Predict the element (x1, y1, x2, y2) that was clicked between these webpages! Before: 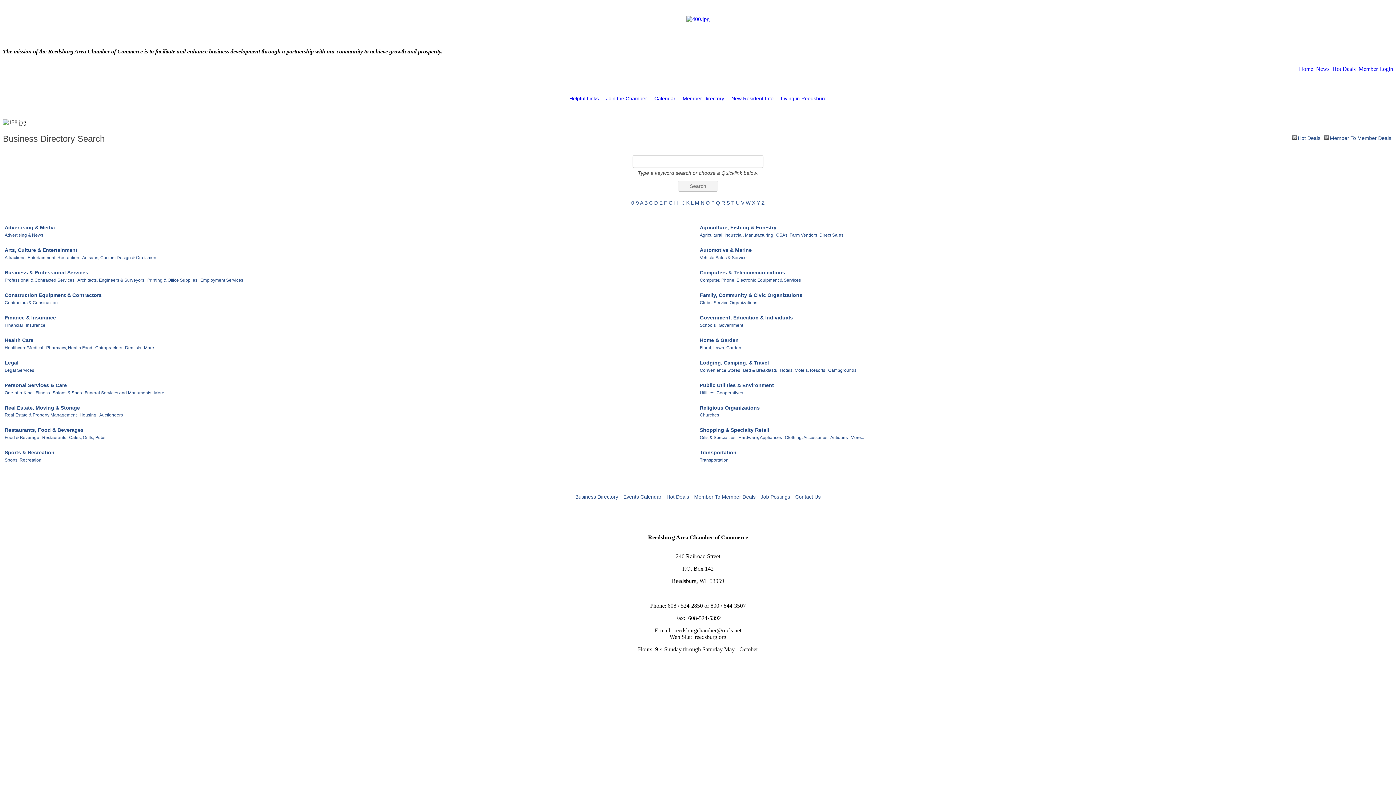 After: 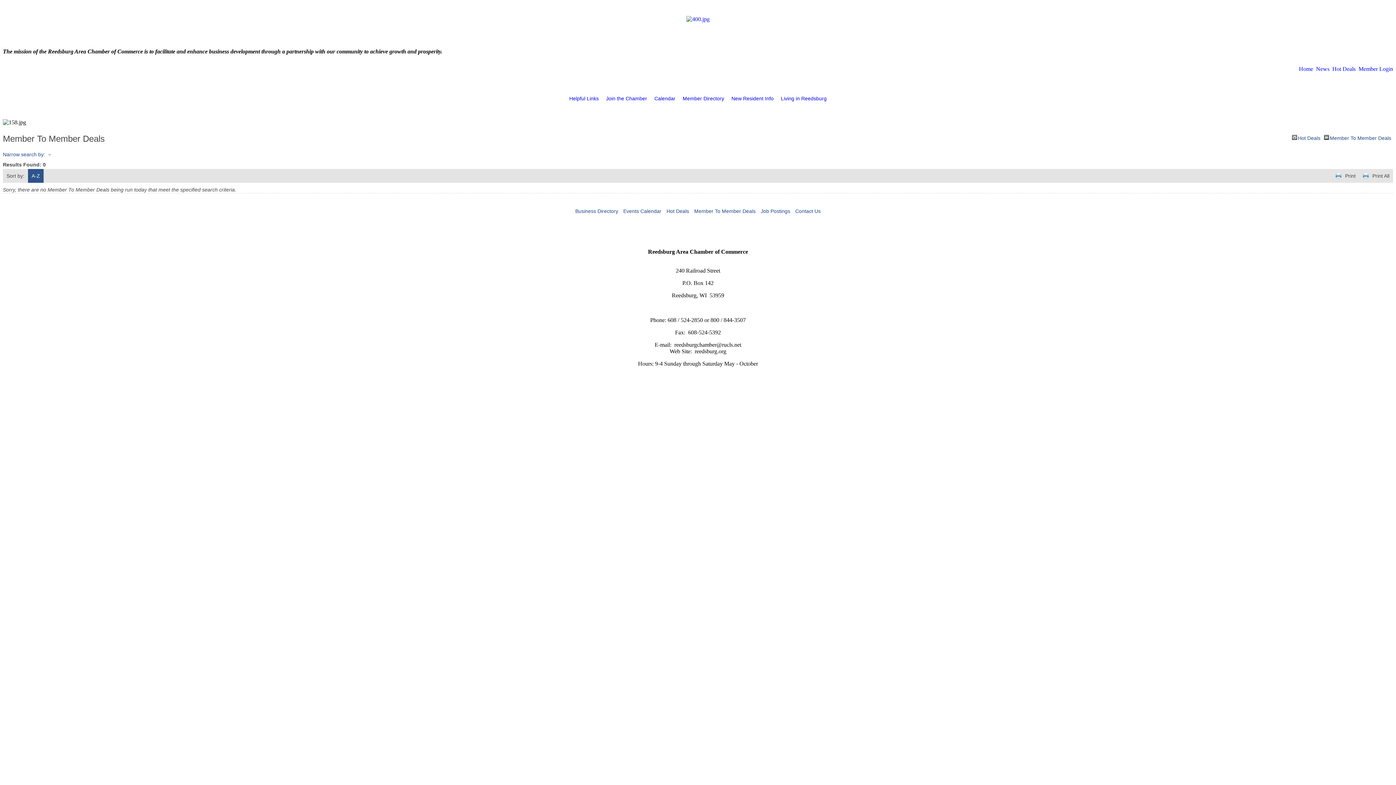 Action: label: Member To Member Deals bbox: (694, 494, 755, 500)